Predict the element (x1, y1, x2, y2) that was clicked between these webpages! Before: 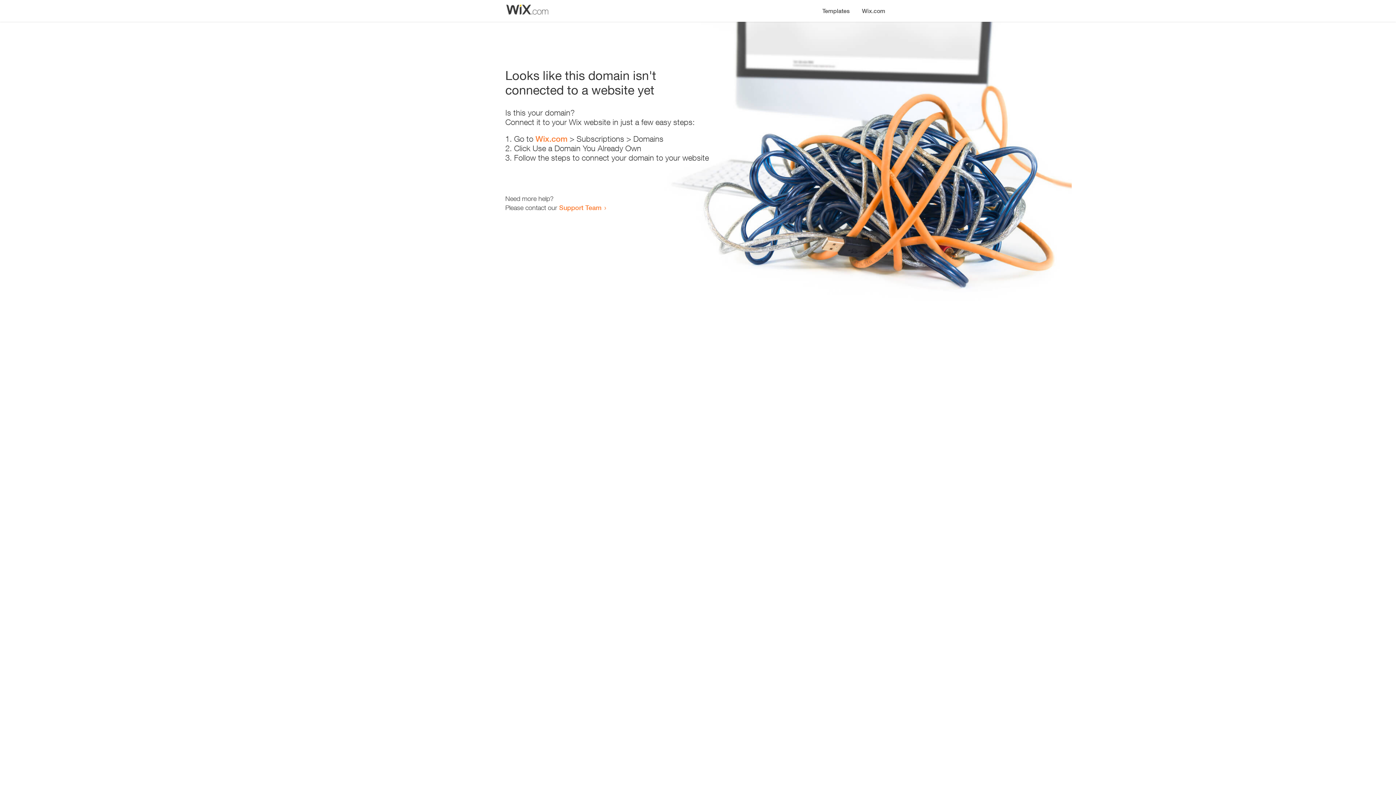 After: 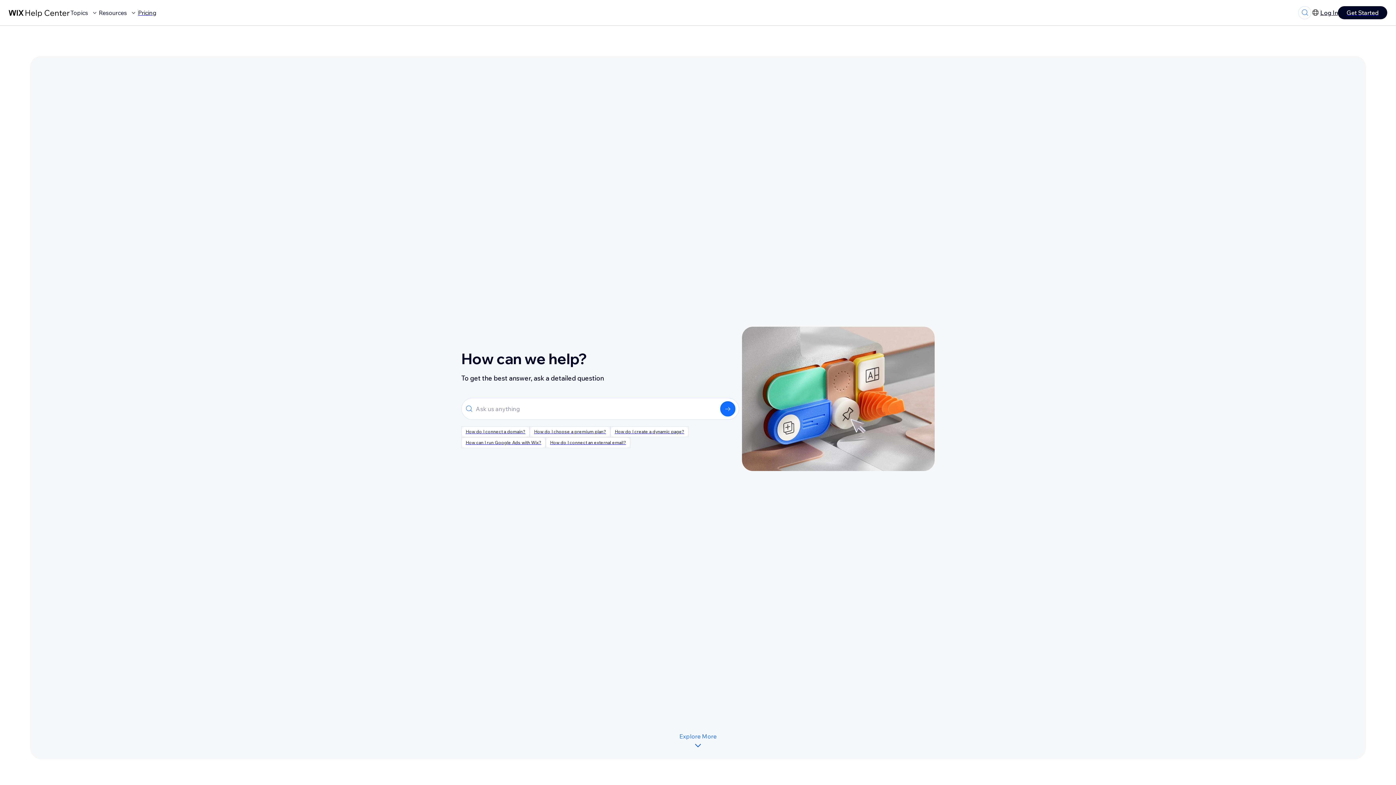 Action: bbox: (559, 203, 601, 211) label: Support Team